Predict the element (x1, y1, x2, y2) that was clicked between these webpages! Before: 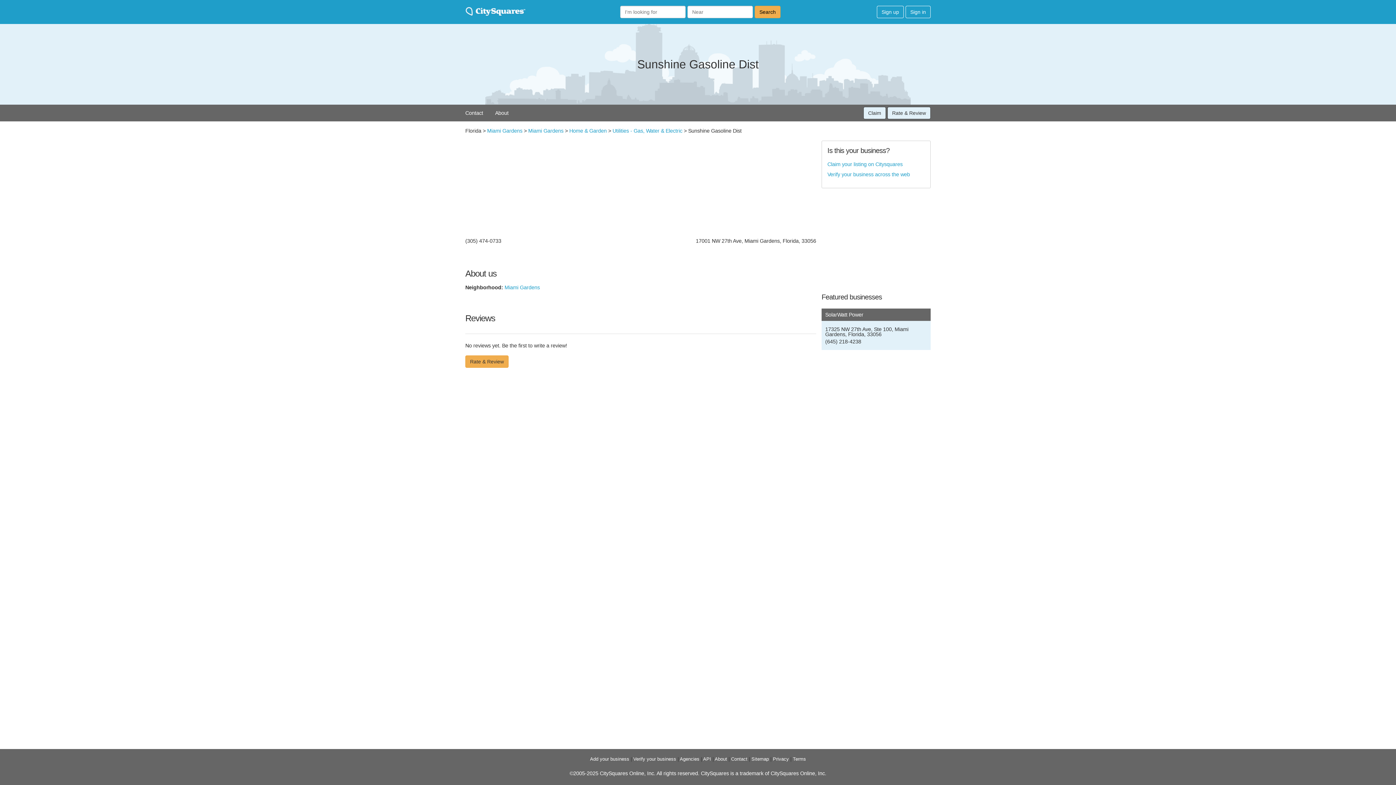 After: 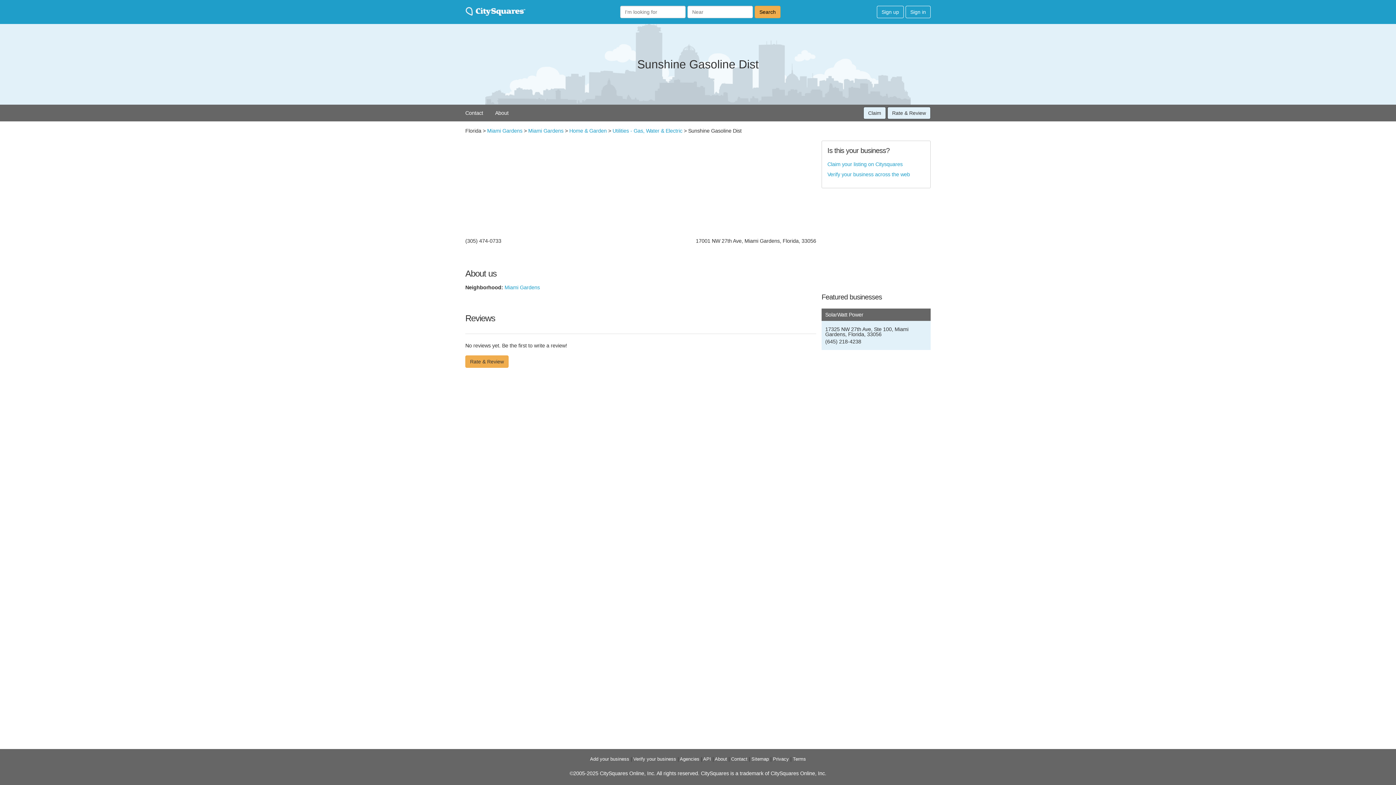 Action: label: About bbox: (495, 110, 508, 116)